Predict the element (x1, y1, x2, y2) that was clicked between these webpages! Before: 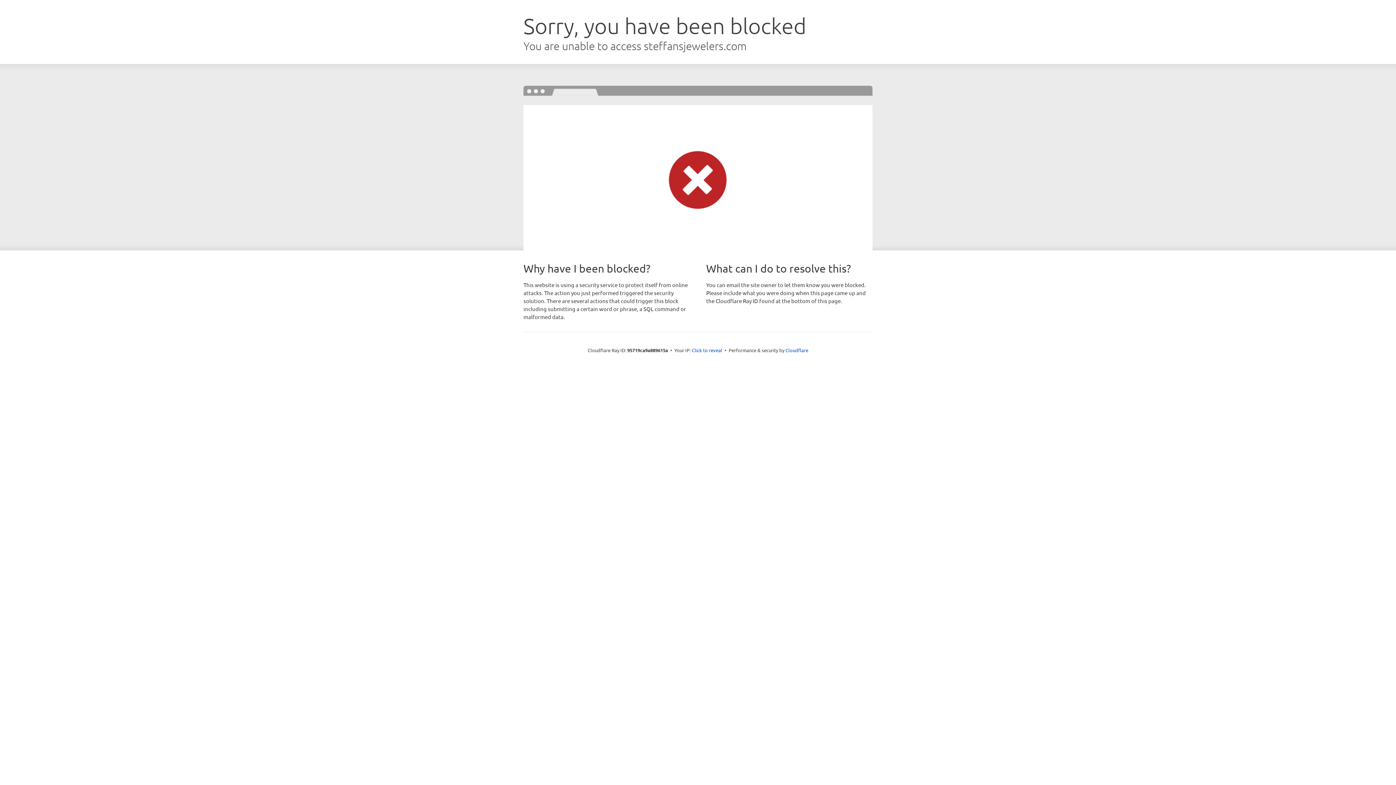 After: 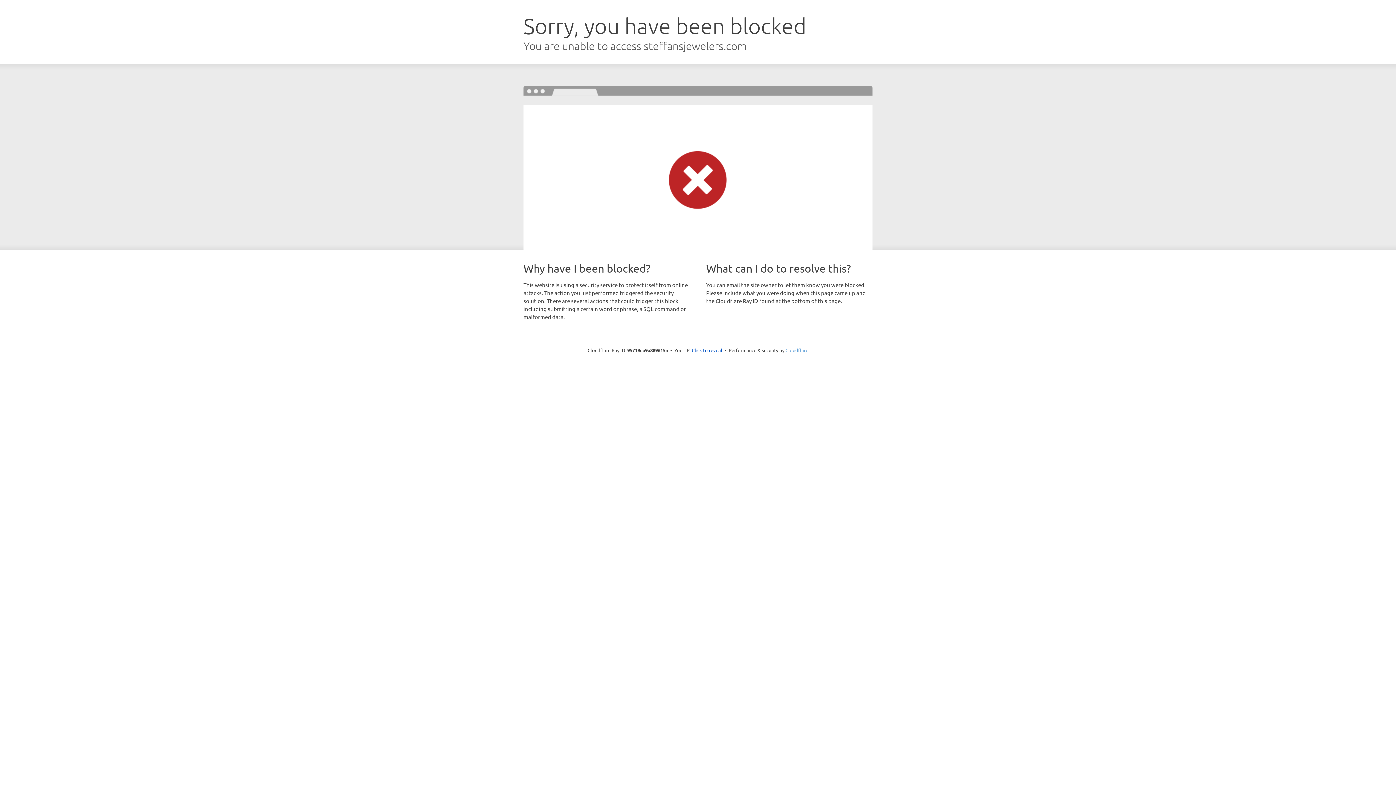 Action: label: Cloudflare bbox: (785, 347, 808, 353)